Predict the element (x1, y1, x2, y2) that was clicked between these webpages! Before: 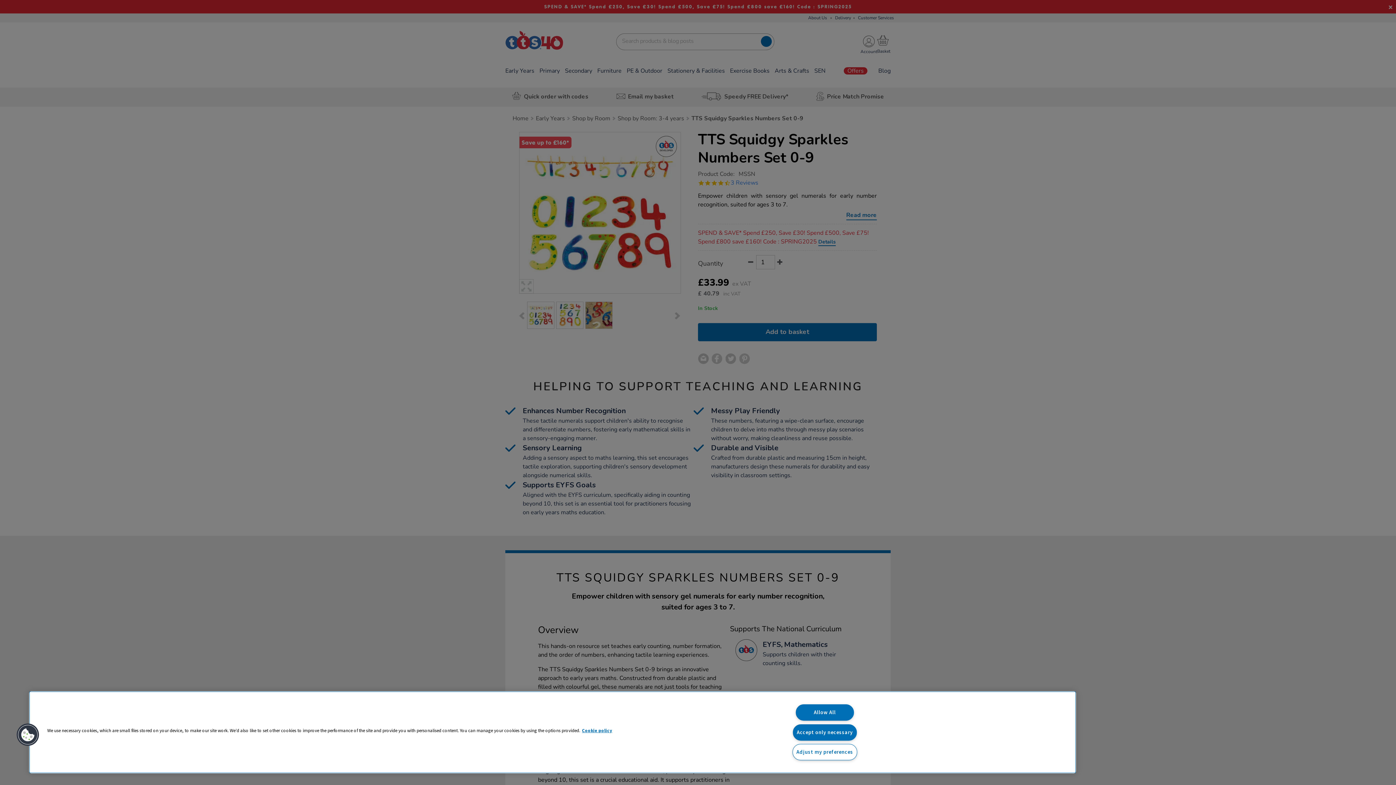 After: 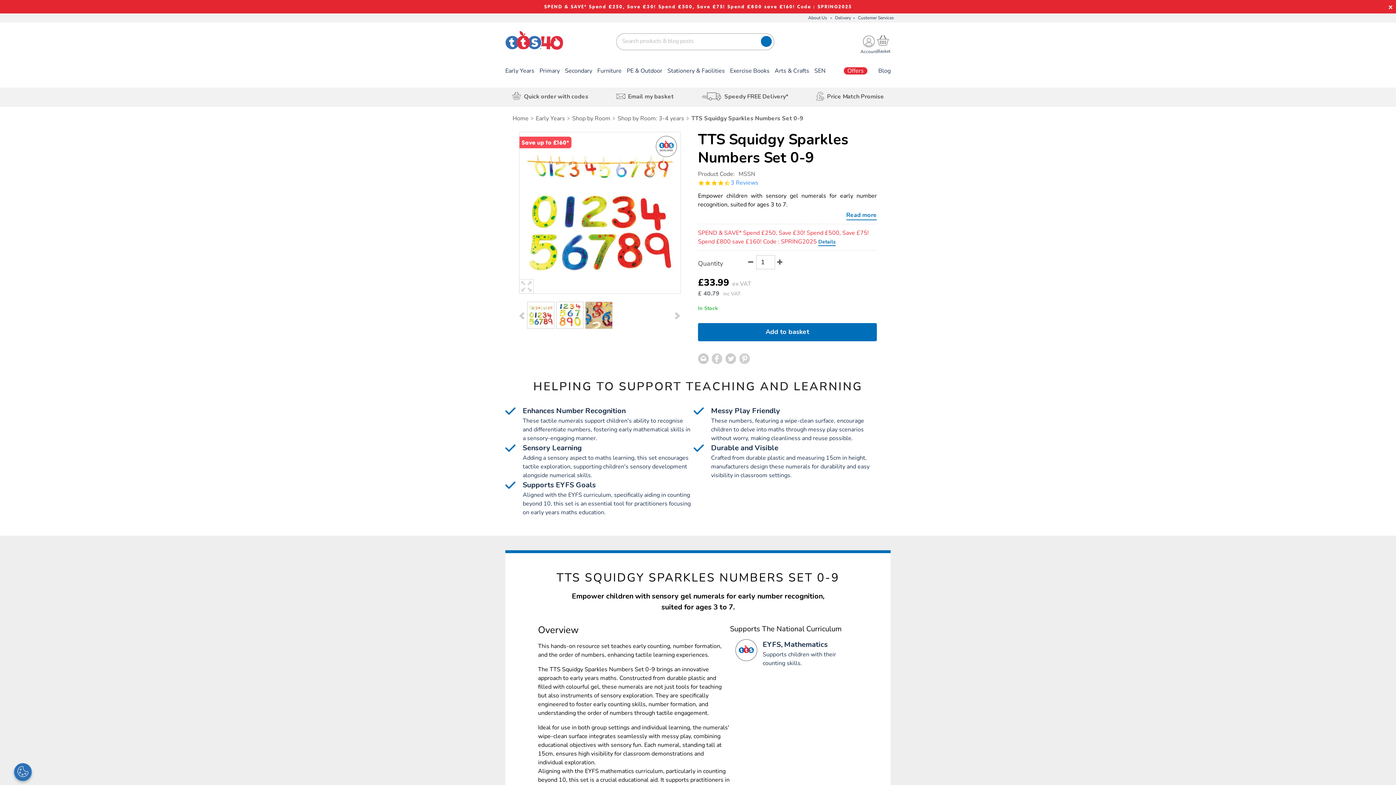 Action: label: Allow All bbox: (795, 704, 854, 721)